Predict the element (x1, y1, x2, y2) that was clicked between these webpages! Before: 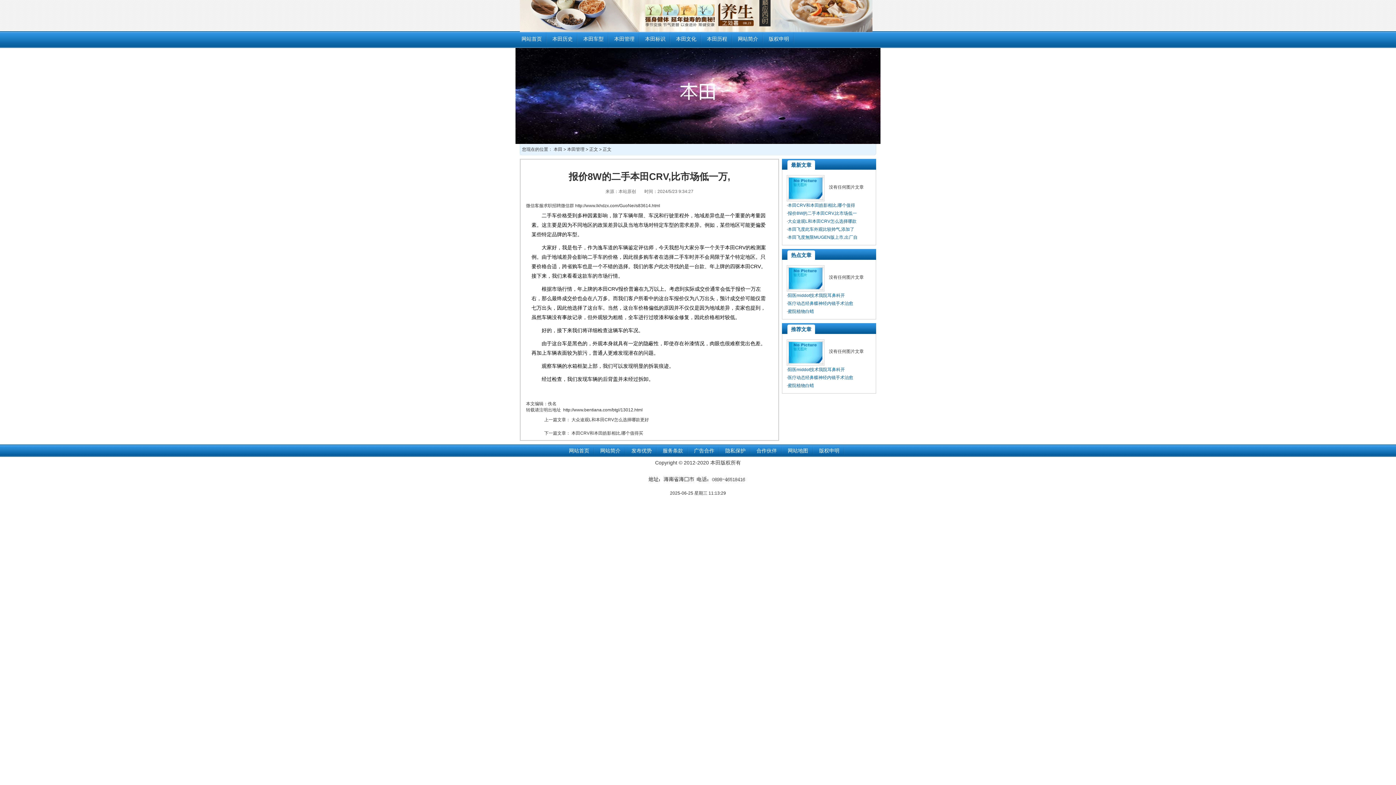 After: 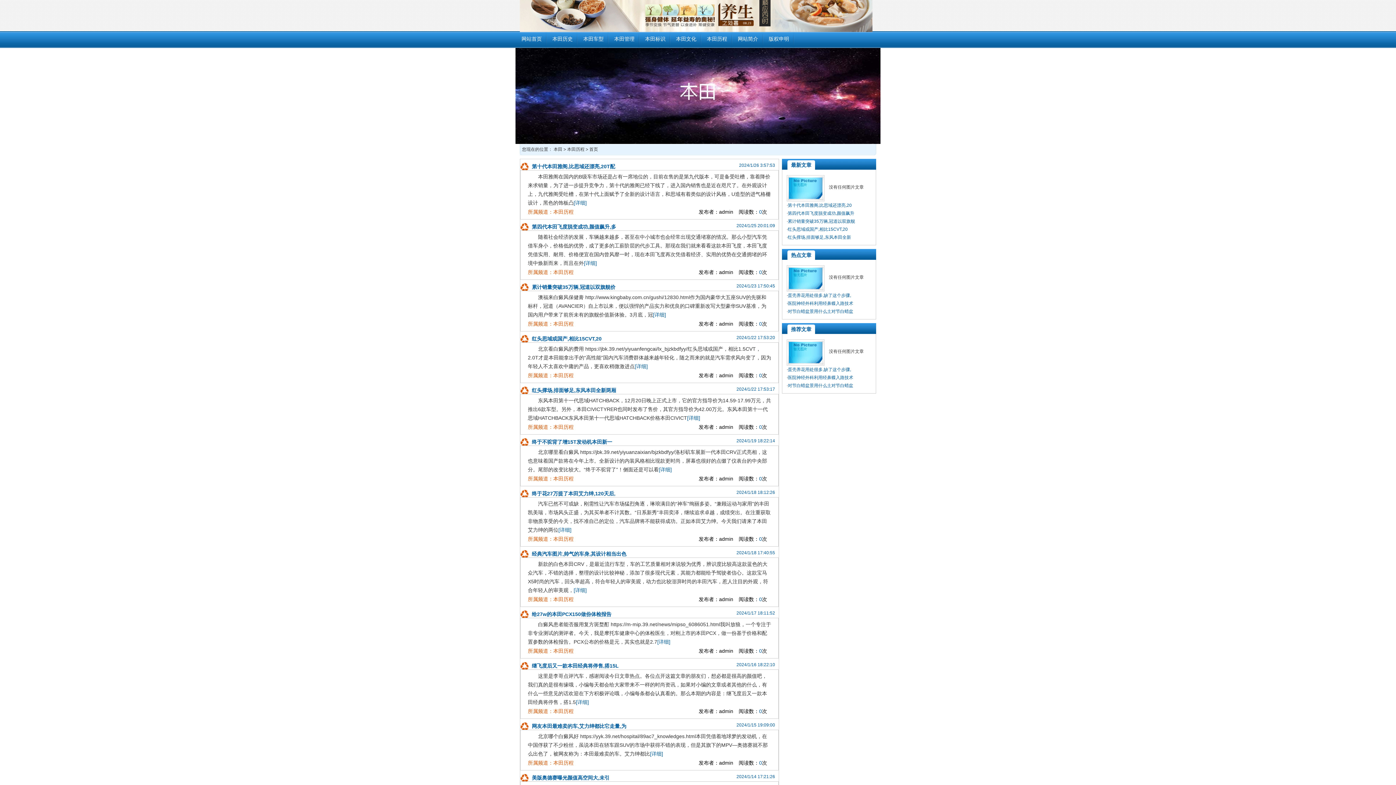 Action: label: 本田历程 bbox: (701, 36, 732, 42)